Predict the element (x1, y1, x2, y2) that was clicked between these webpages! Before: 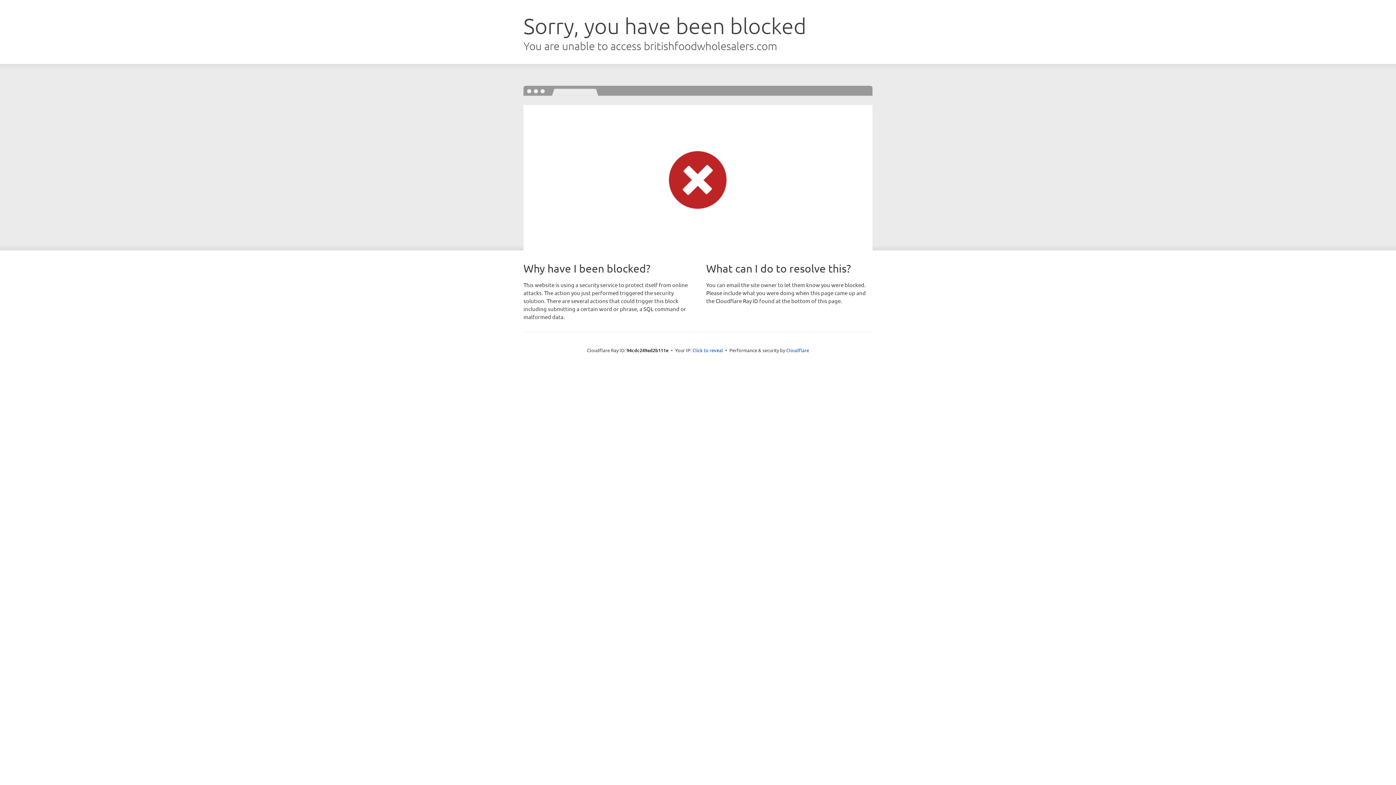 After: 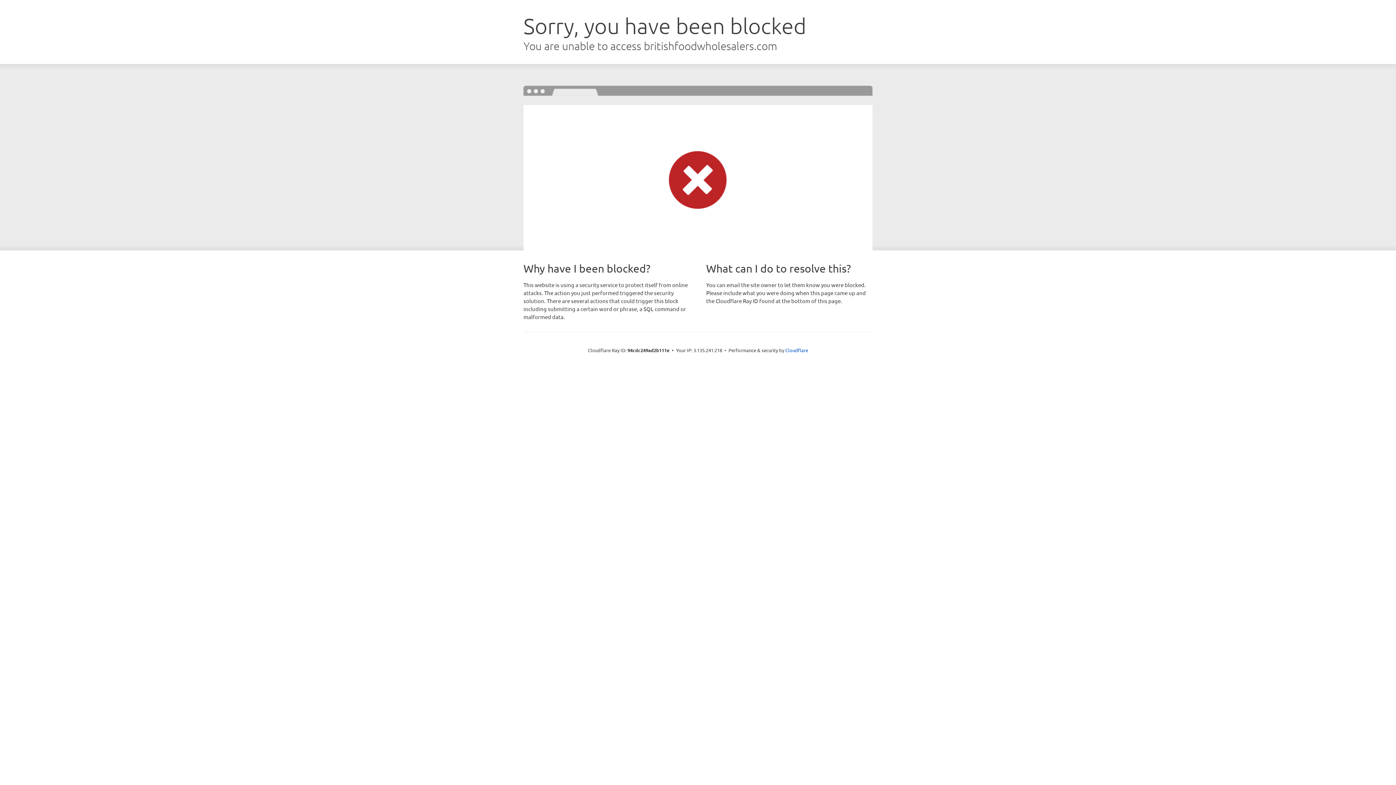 Action: label: Click to reveal bbox: (692, 346, 723, 353)